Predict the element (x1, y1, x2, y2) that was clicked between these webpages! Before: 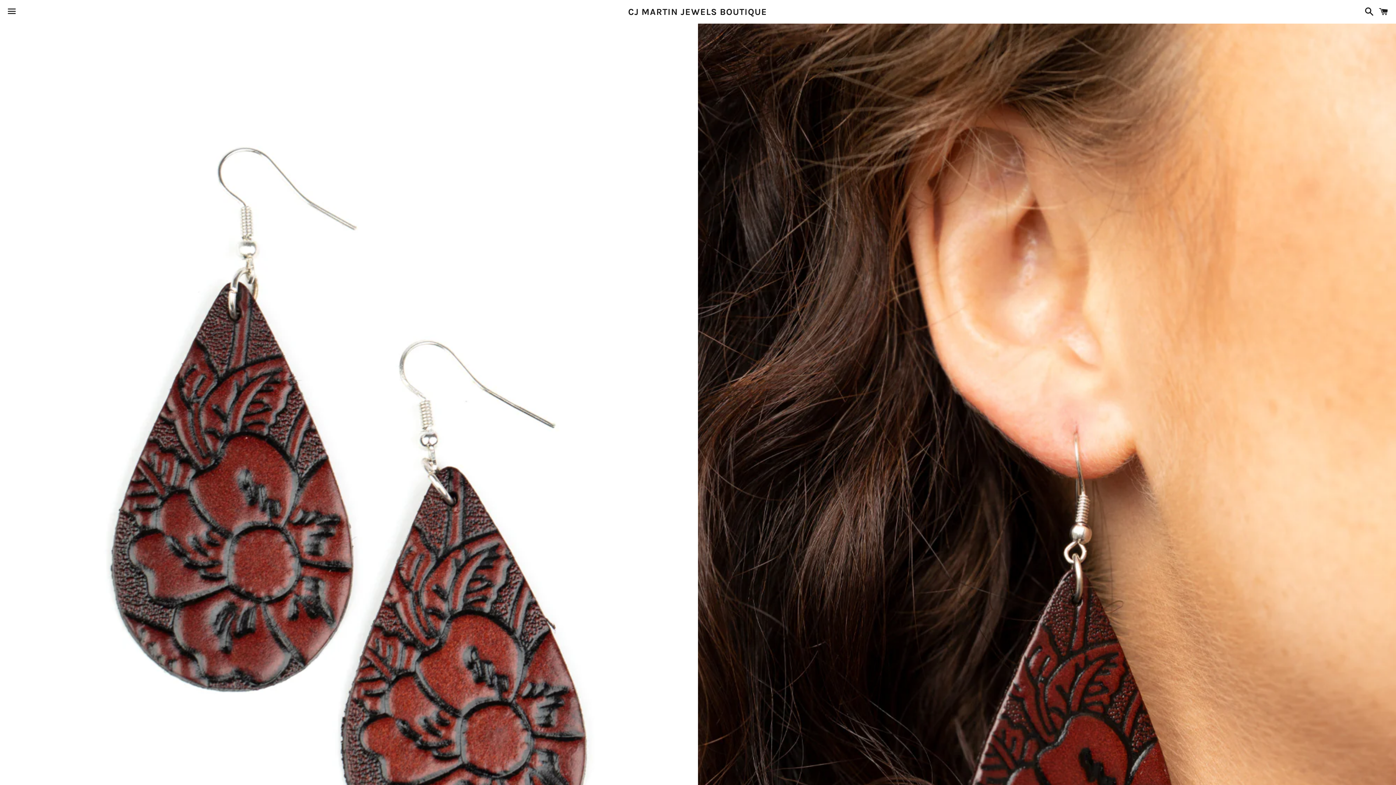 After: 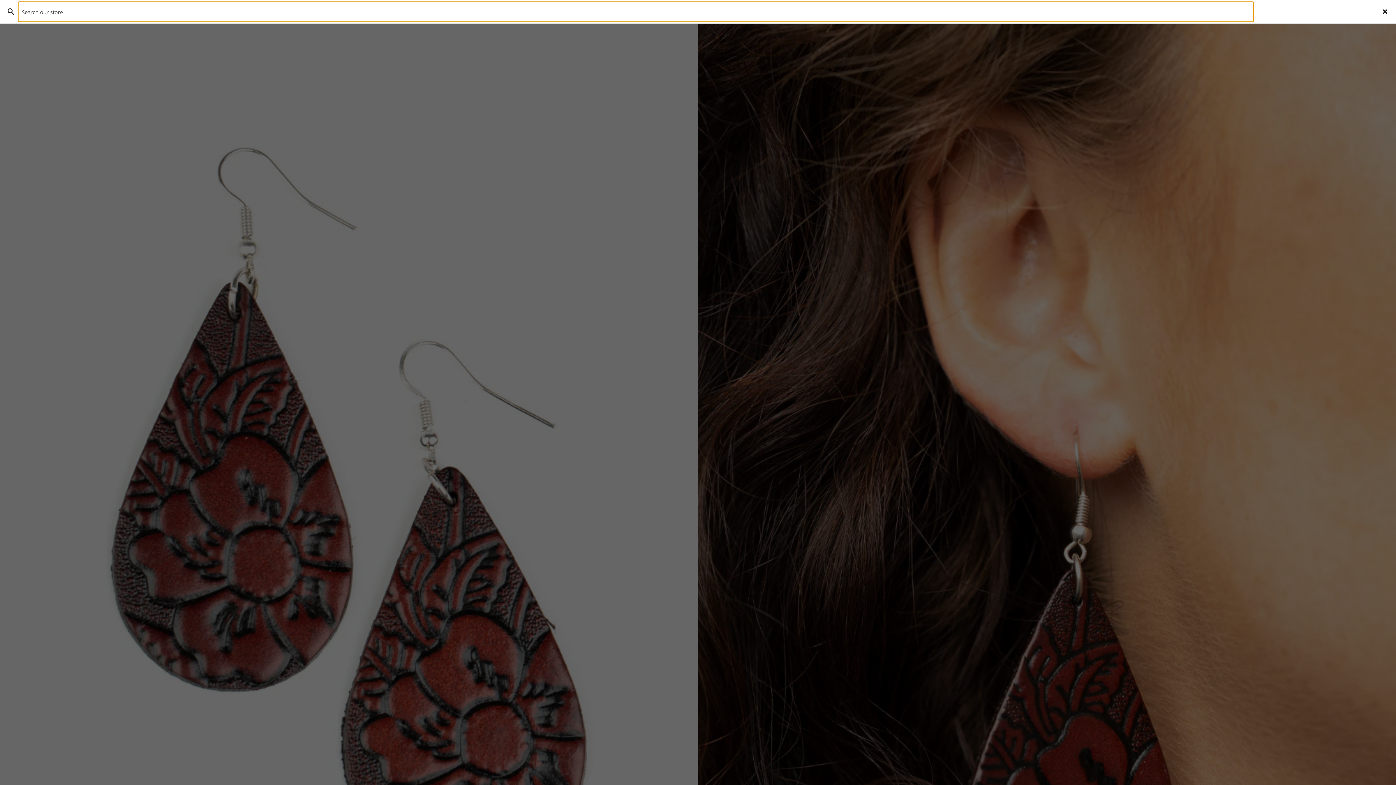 Action: bbox: (1361, 0, 1374, 22) label: Search